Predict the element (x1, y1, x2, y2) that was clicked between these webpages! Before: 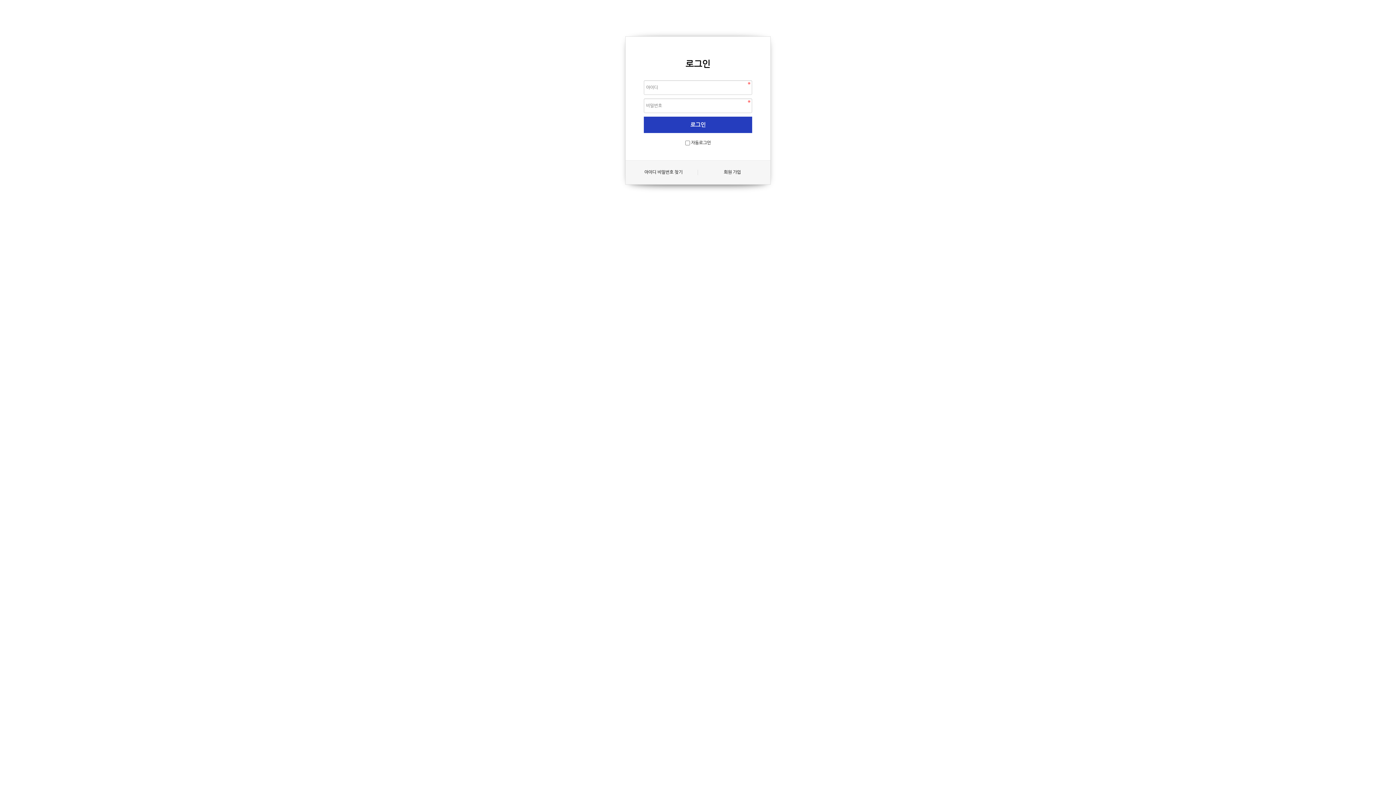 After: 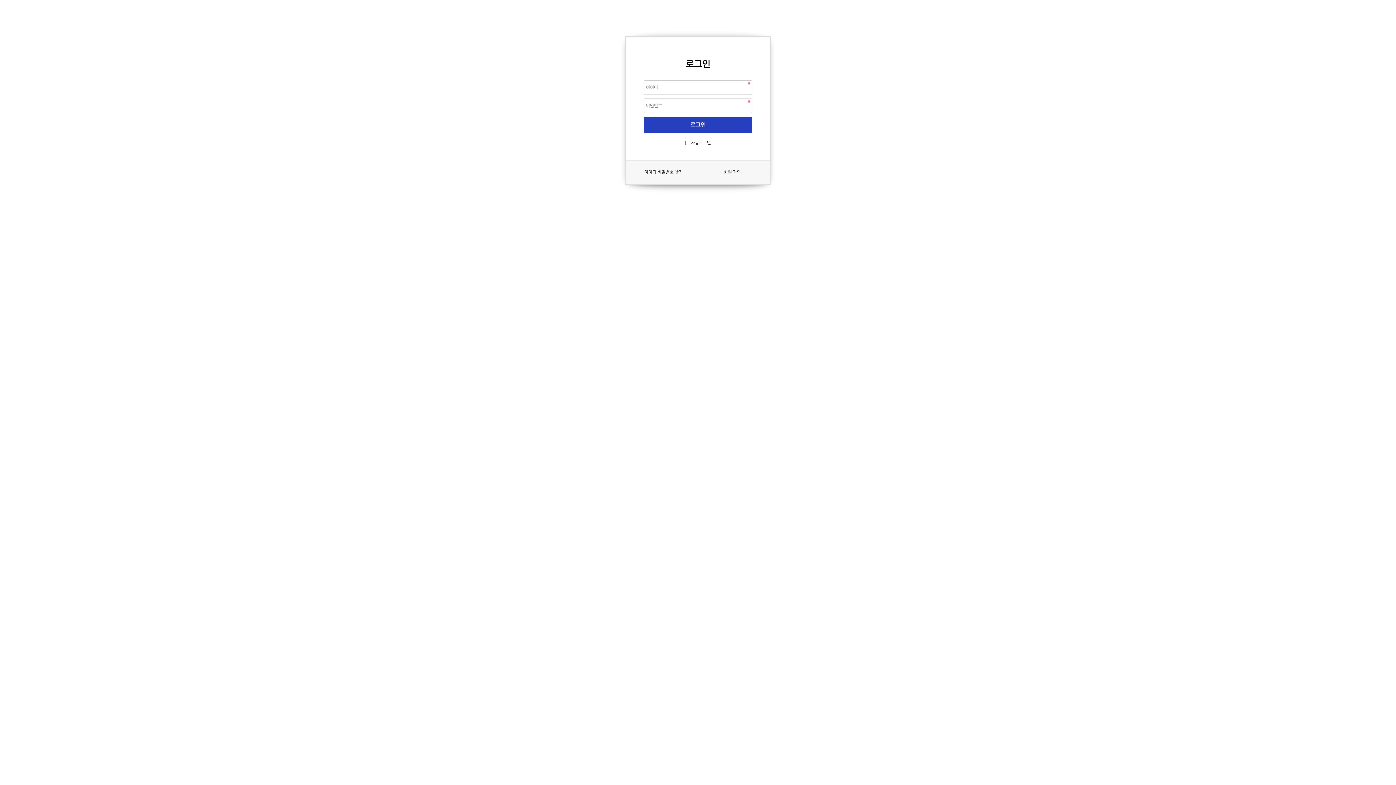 Action: label: 아이디 비밀번호 찾기 bbox: (629, 169, 698, 175)